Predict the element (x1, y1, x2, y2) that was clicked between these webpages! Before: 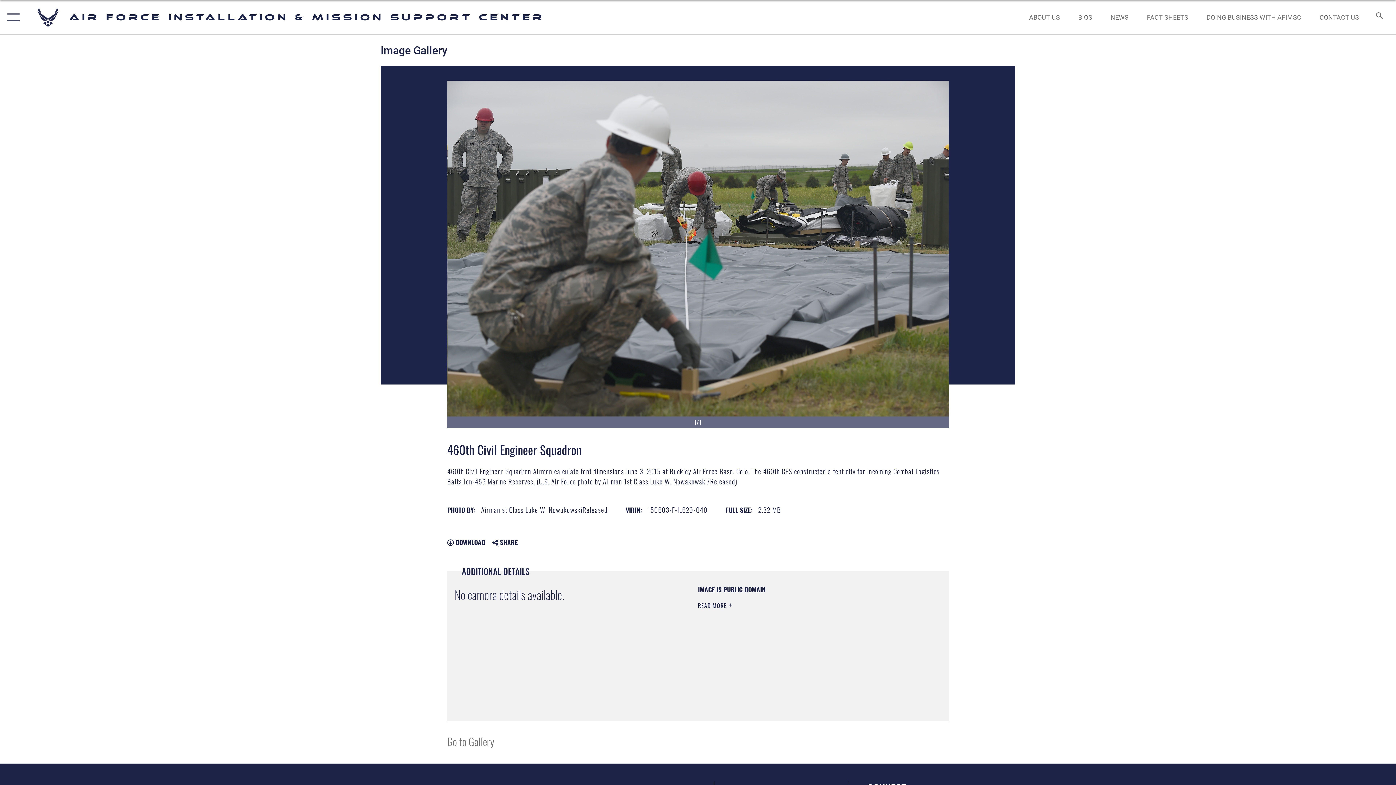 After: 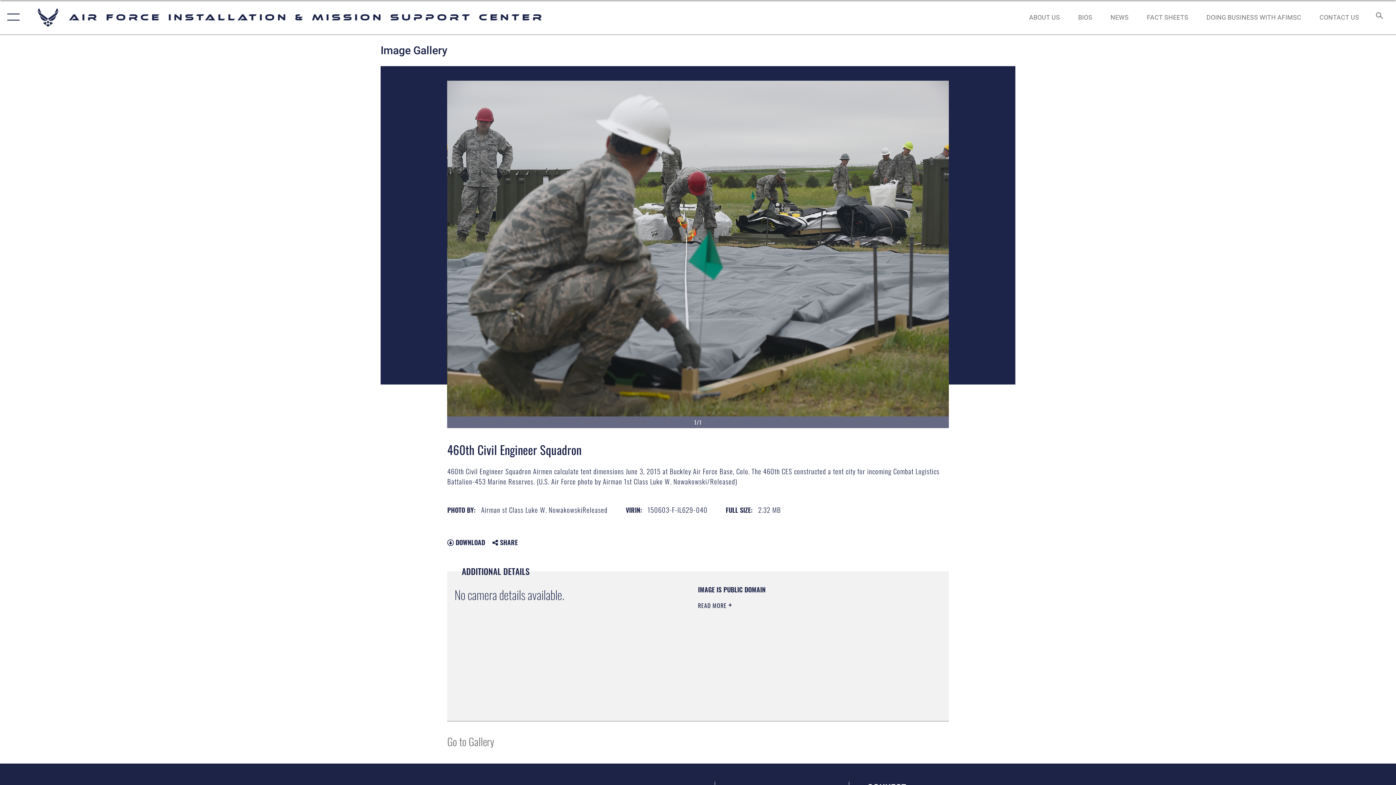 Action: bbox: (698, 646, 801, 657) label: https://www.dimoc.mil/resources/limitations